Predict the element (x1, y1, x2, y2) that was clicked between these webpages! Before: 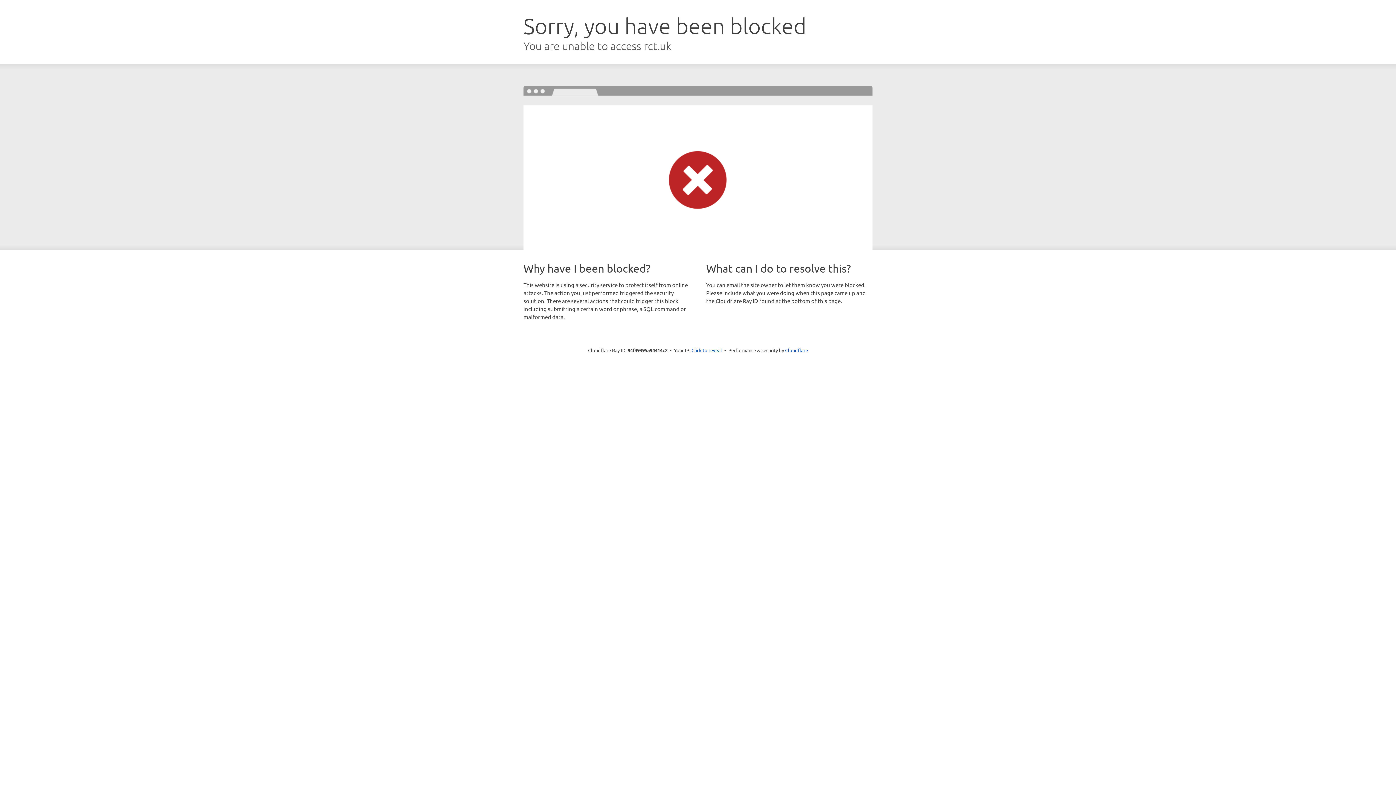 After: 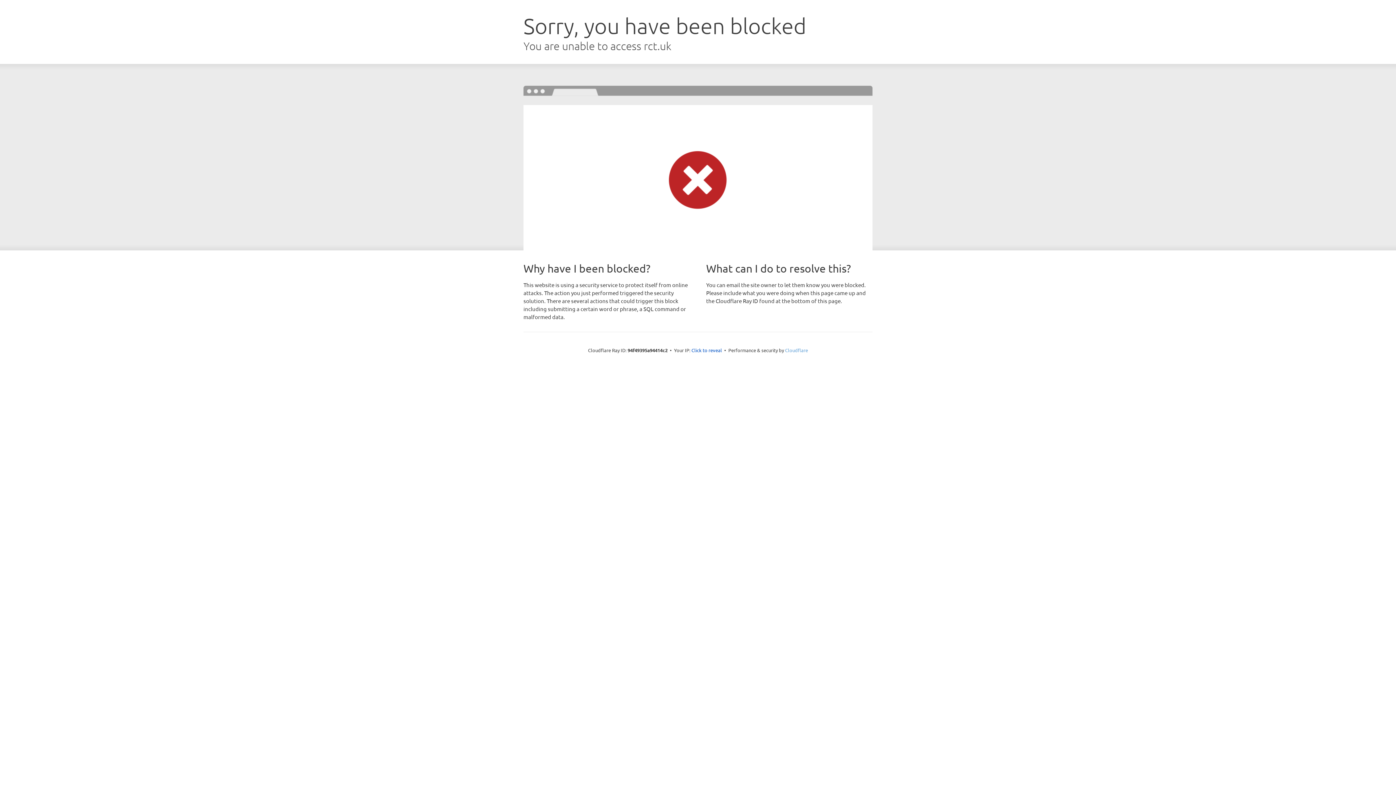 Action: bbox: (785, 347, 808, 353) label: Cloudflare